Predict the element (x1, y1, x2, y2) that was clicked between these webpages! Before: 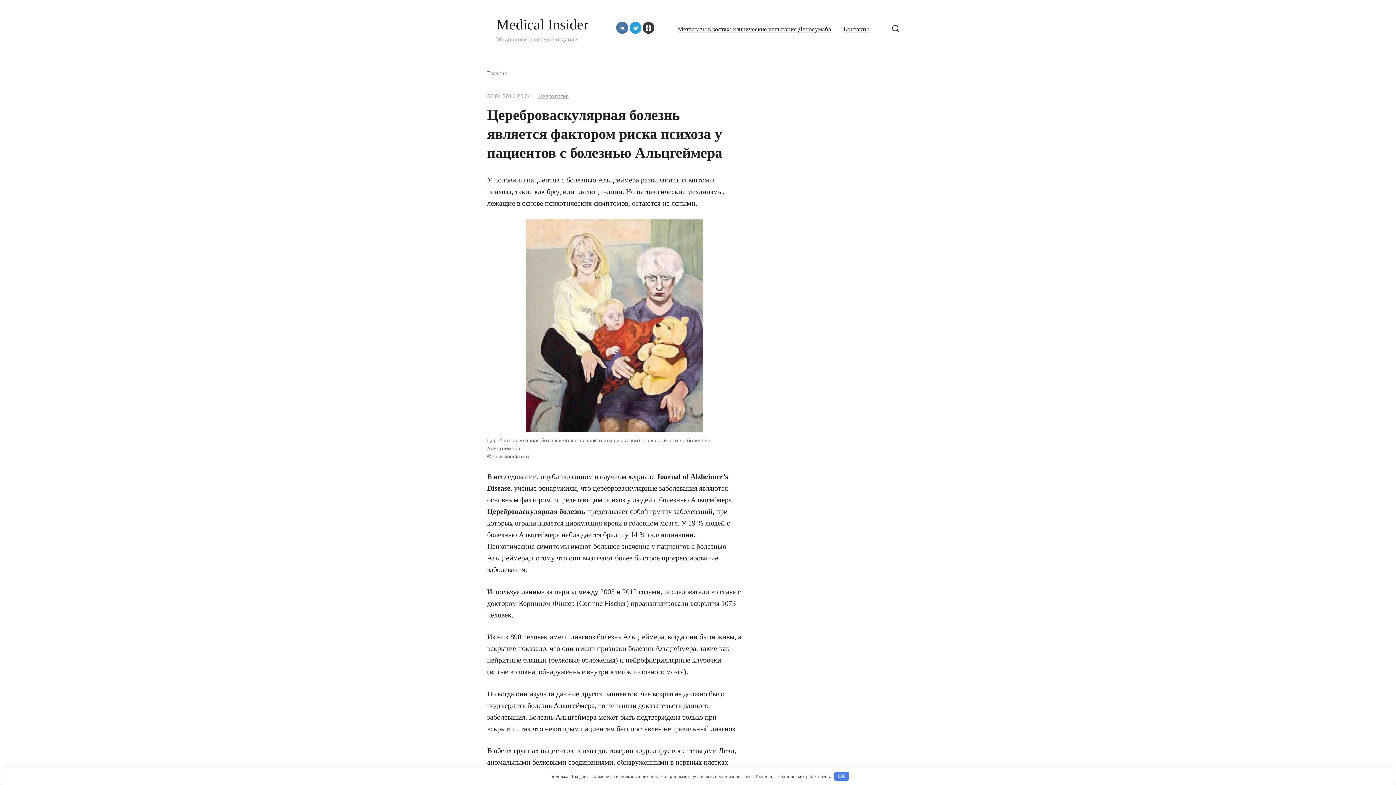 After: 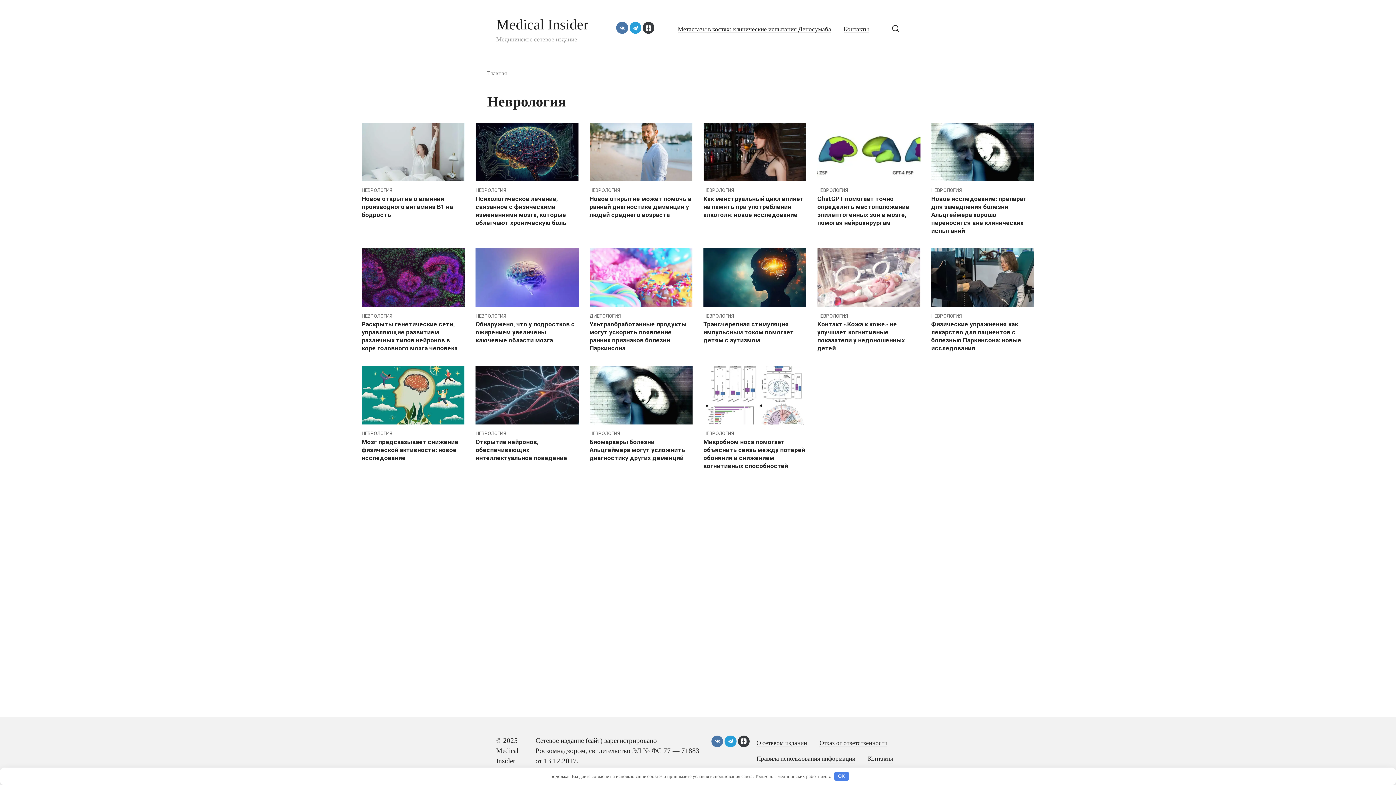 Action: bbox: (538, 92, 568, 99) label: Неврология